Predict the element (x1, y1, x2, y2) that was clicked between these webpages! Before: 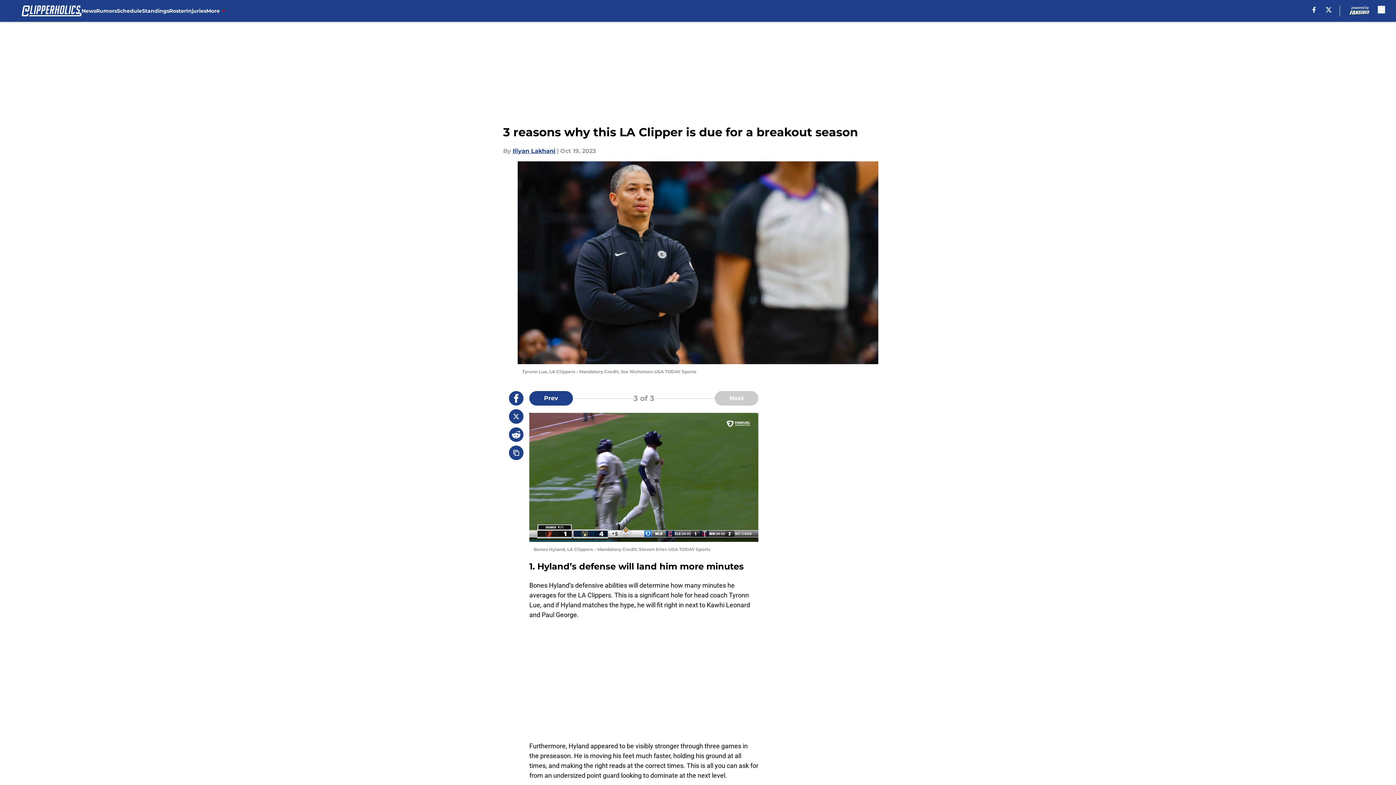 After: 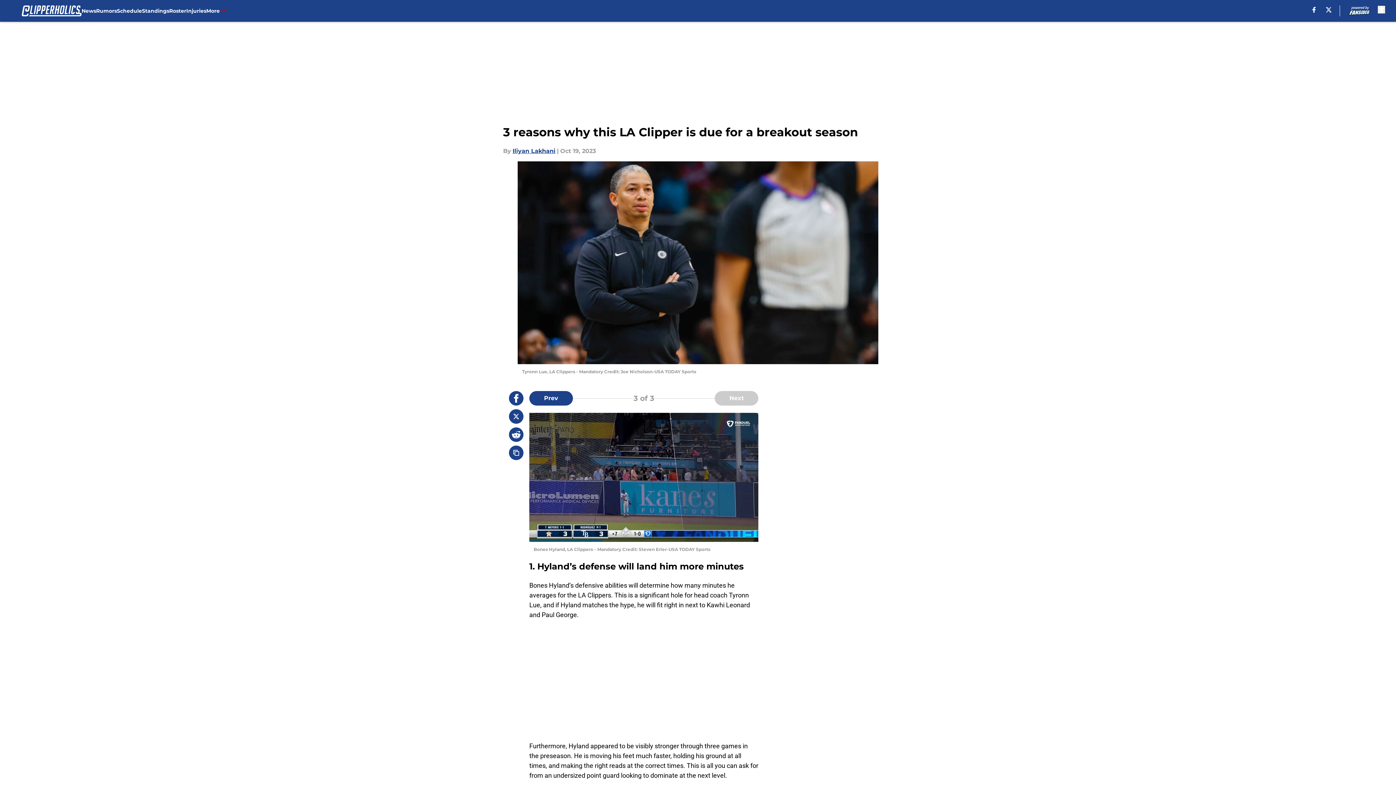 Action: bbox: (509, 427, 523, 442)